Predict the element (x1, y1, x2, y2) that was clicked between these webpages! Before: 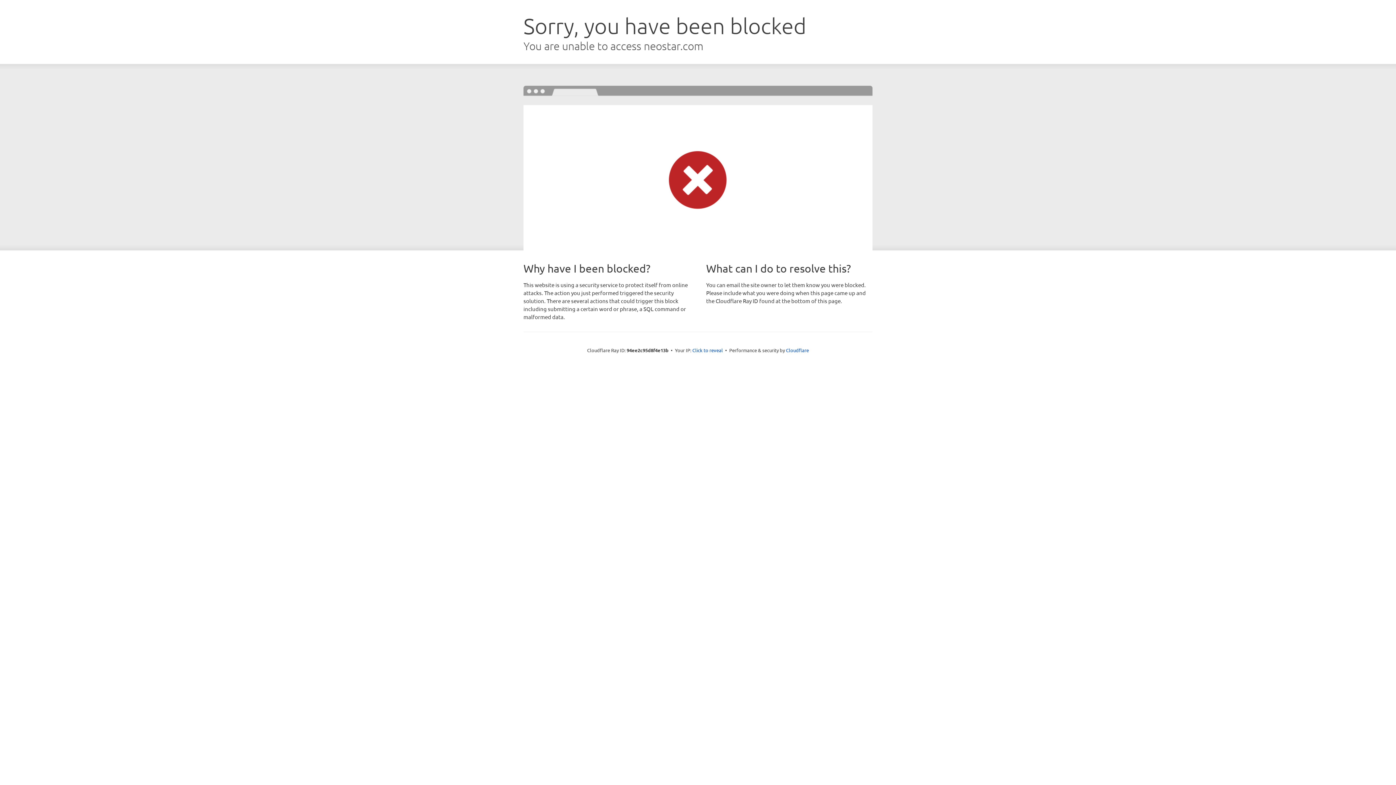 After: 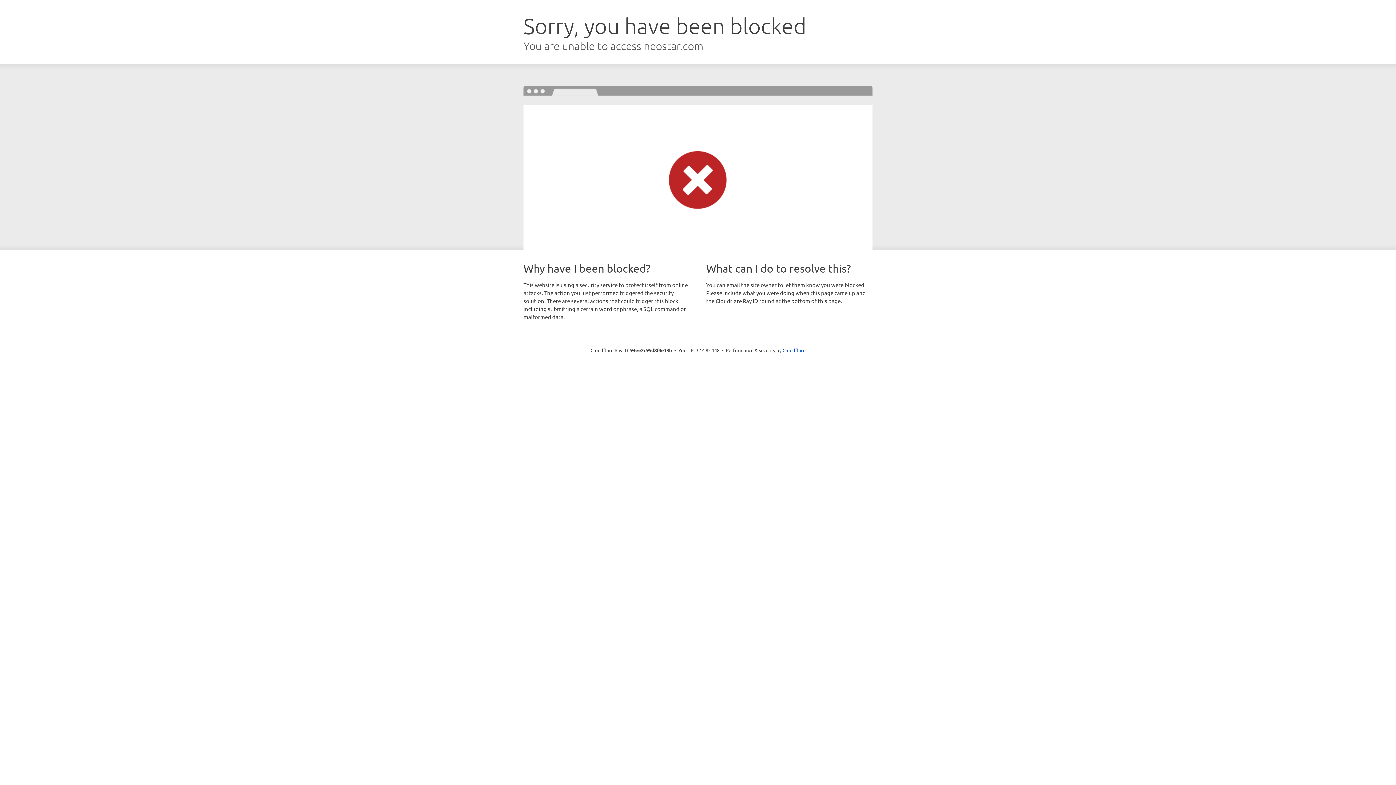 Action: bbox: (692, 346, 723, 353) label: Click to reveal